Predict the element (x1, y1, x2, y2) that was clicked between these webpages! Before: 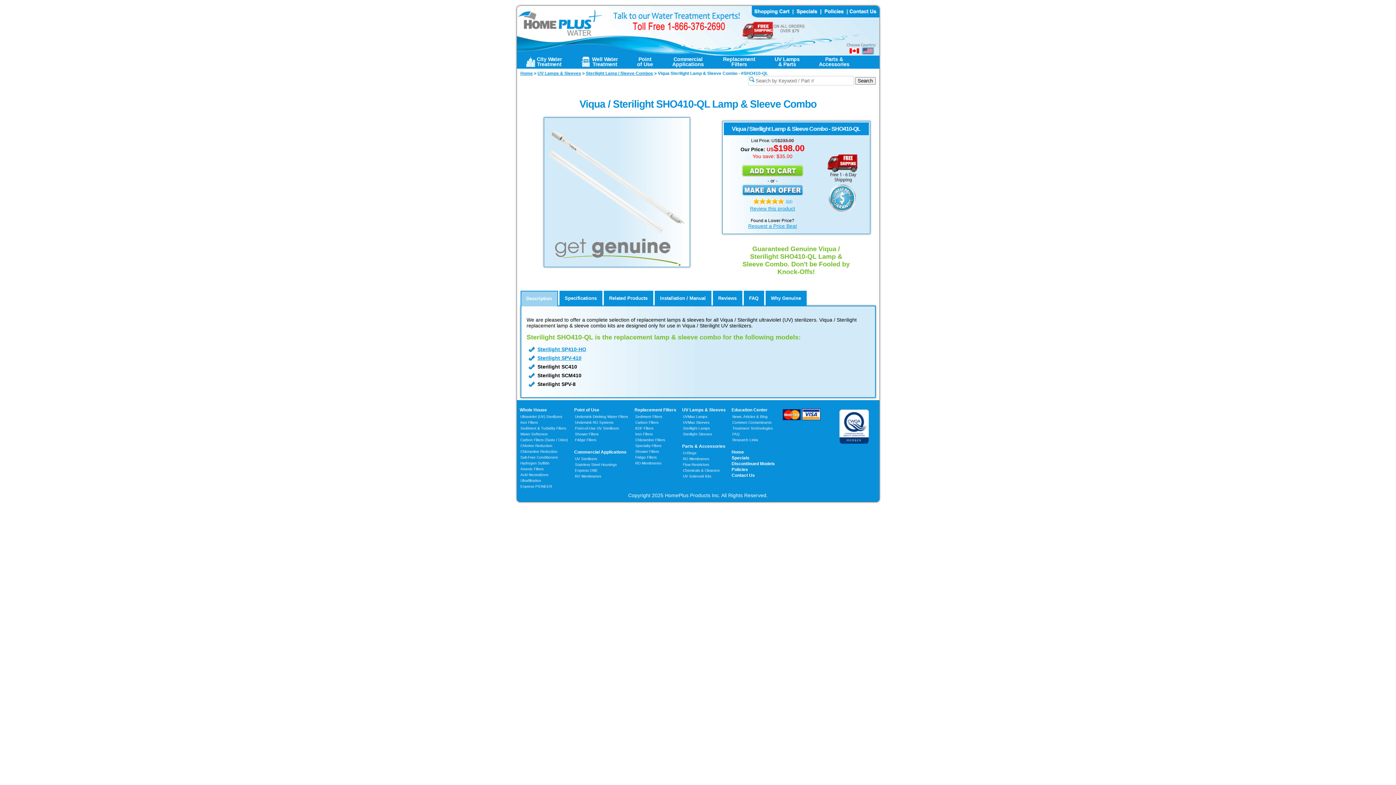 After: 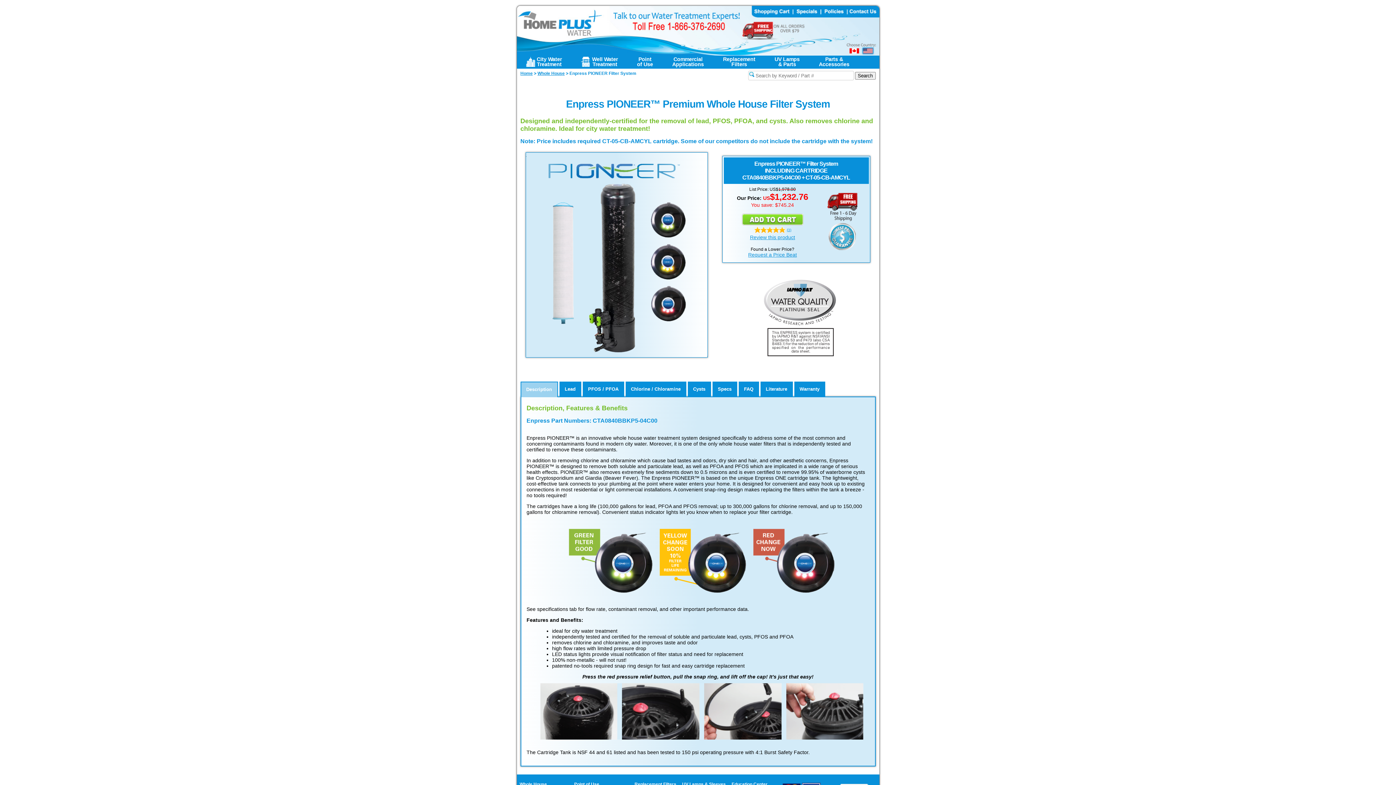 Action: bbox: (520, 484, 552, 488) label: Enpress PIONEER